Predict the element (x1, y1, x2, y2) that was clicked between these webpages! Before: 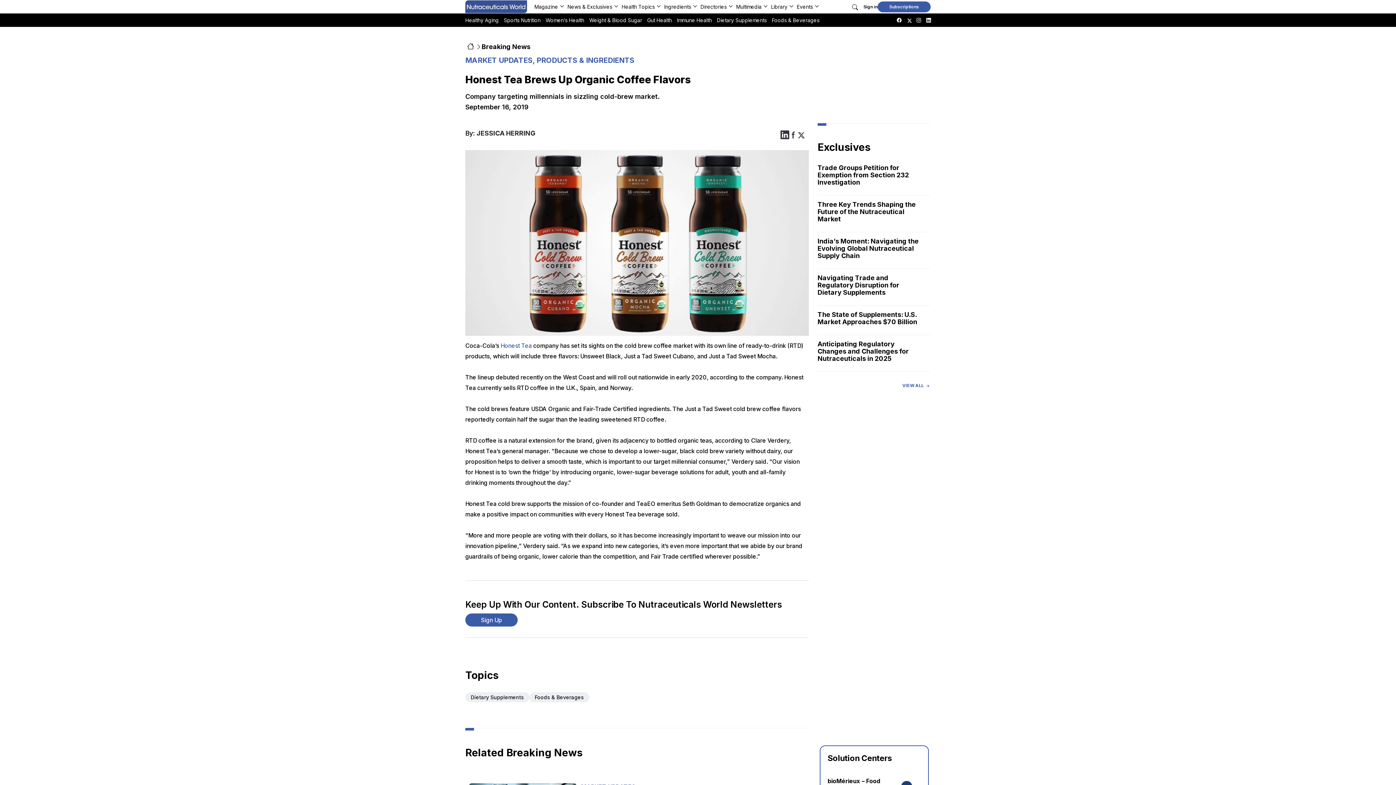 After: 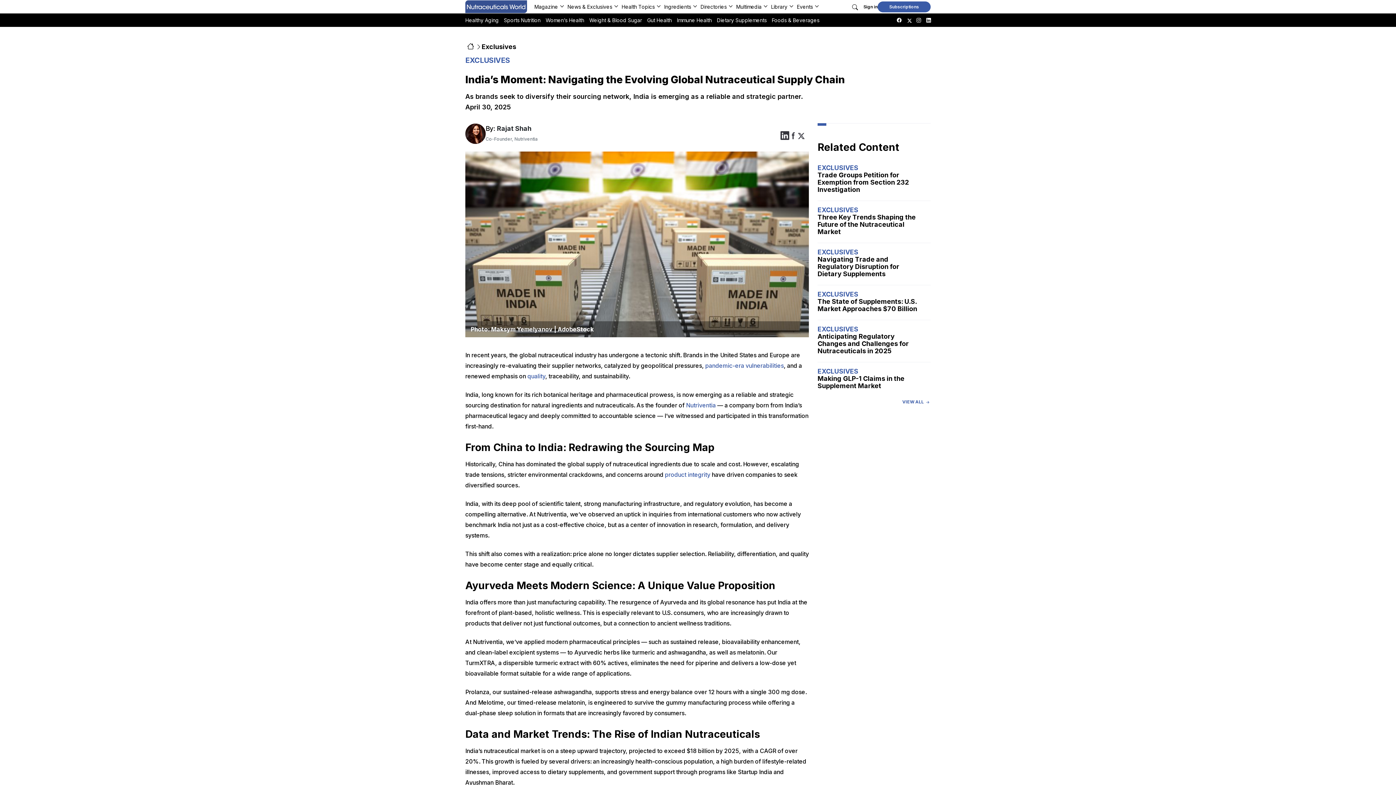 Action: label: India’s Moment: Navigating the Evolving Global Nutraceutical Supply Chain bbox: (817, 237, 923, 259)